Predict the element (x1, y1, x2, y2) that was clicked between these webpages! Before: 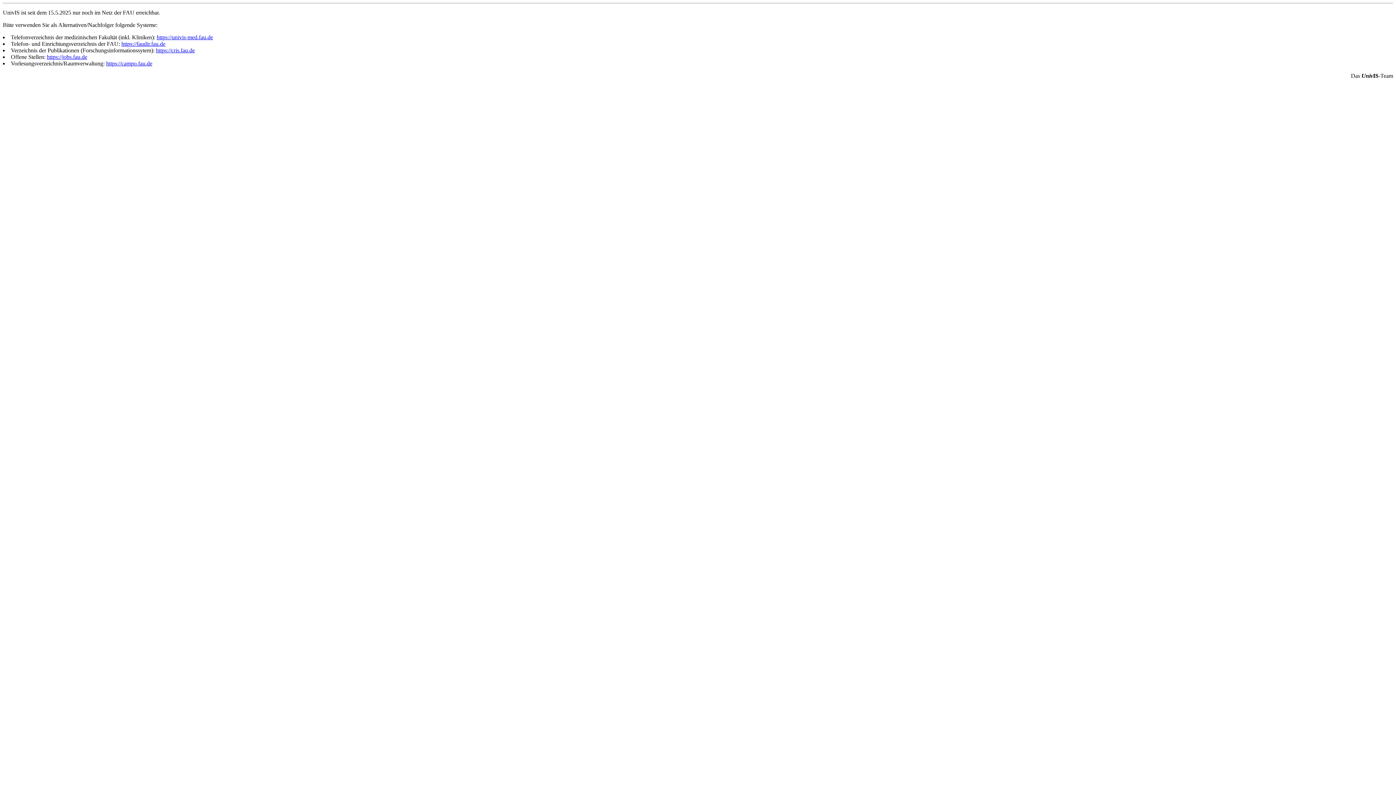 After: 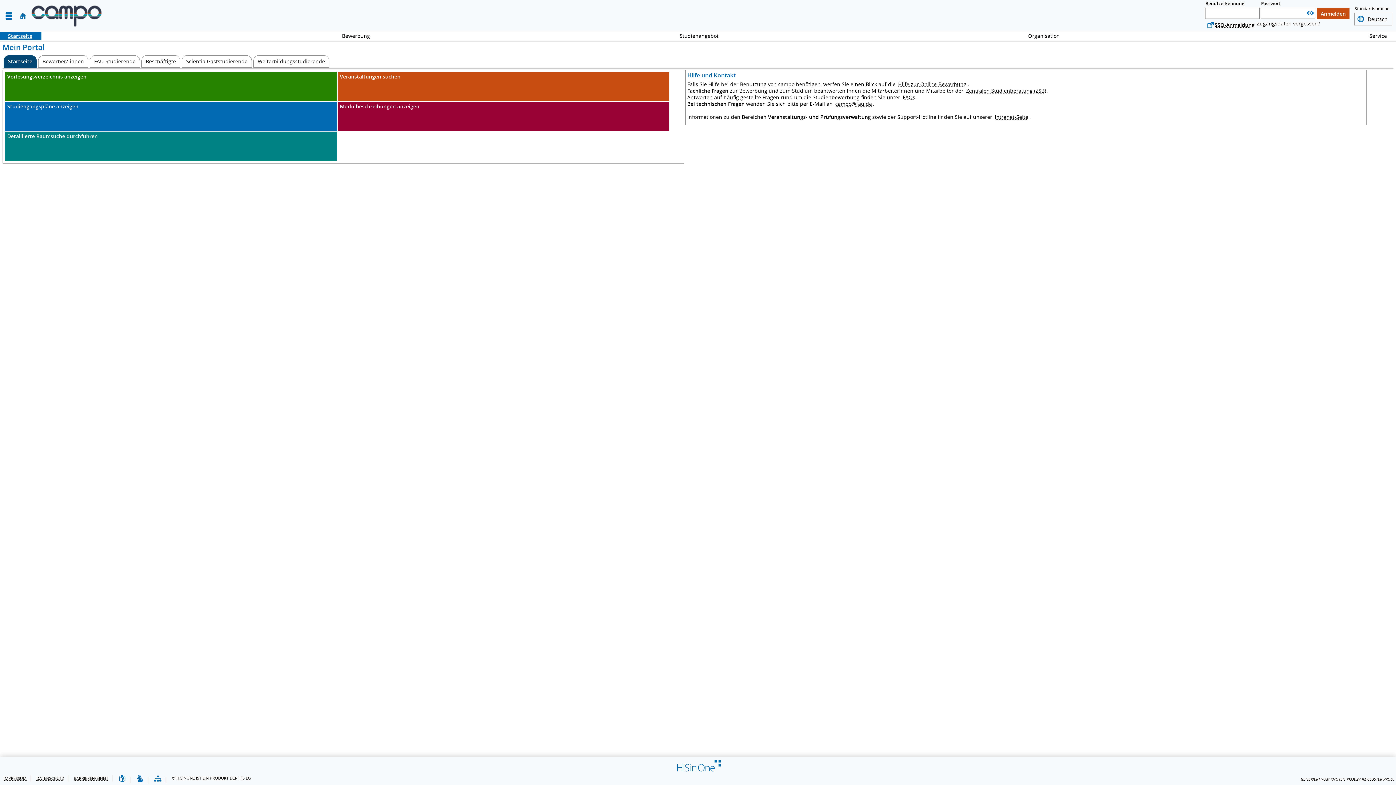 Action: label: https://campo.fau.de bbox: (106, 60, 152, 66)